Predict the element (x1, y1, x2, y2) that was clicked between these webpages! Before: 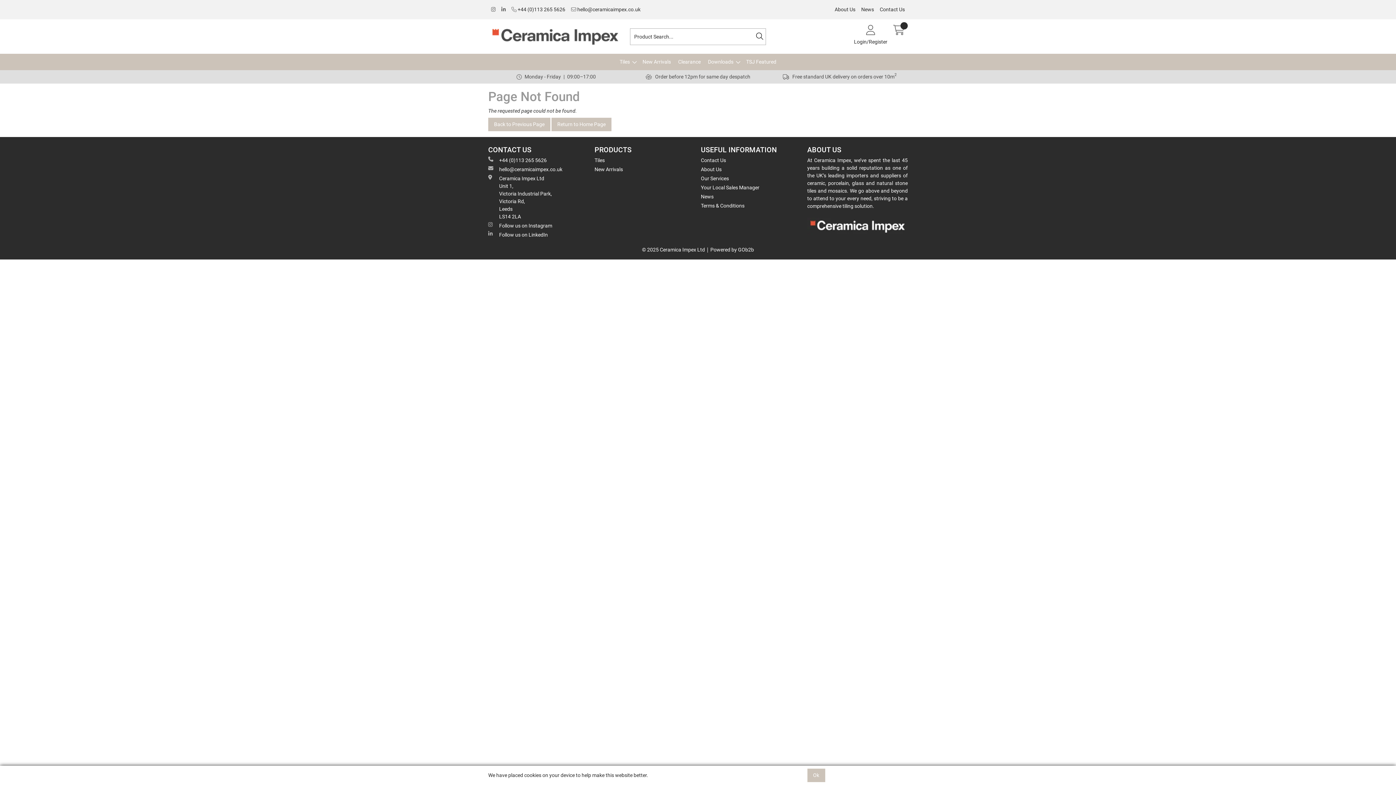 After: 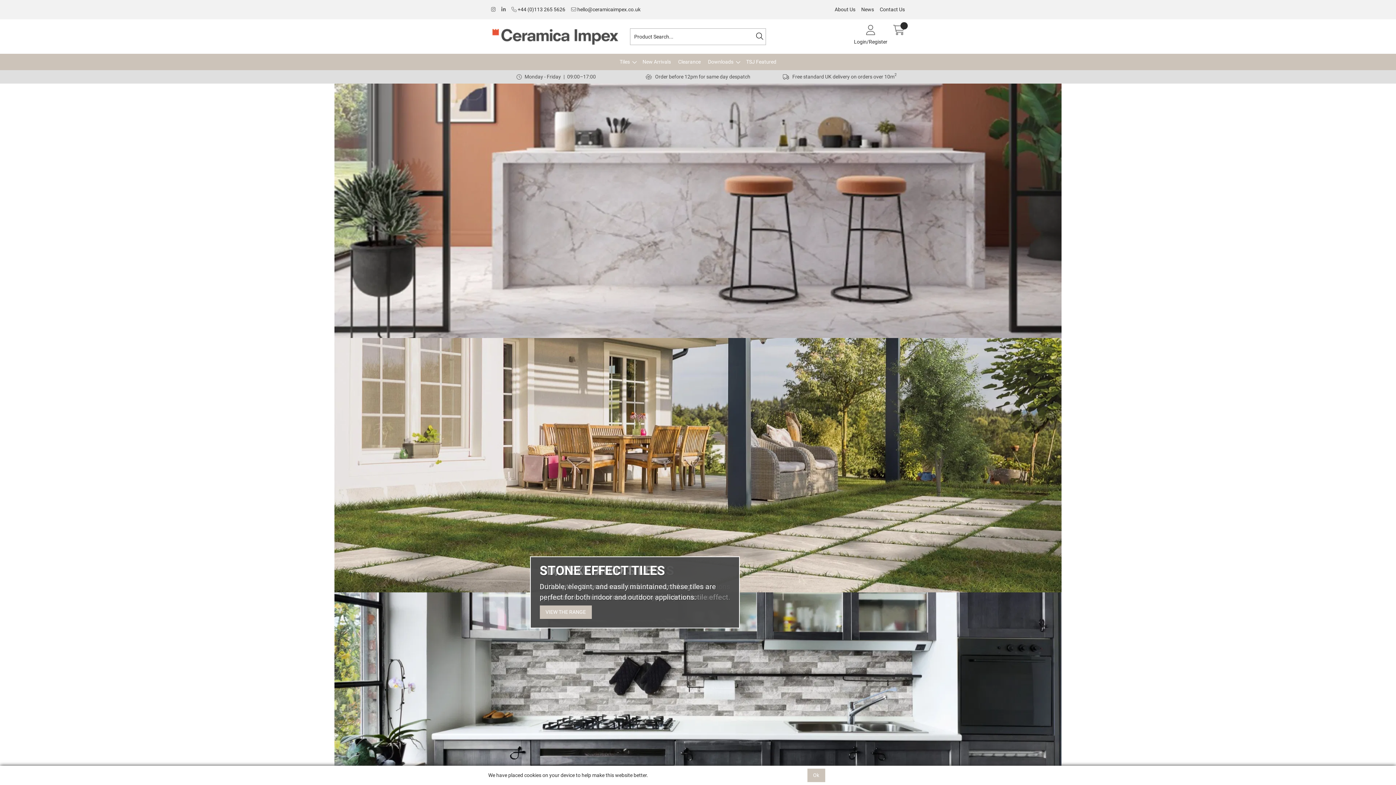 Action: label: © 2025 Ceramica Impex Ltd bbox: (642, 246, 705, 252)